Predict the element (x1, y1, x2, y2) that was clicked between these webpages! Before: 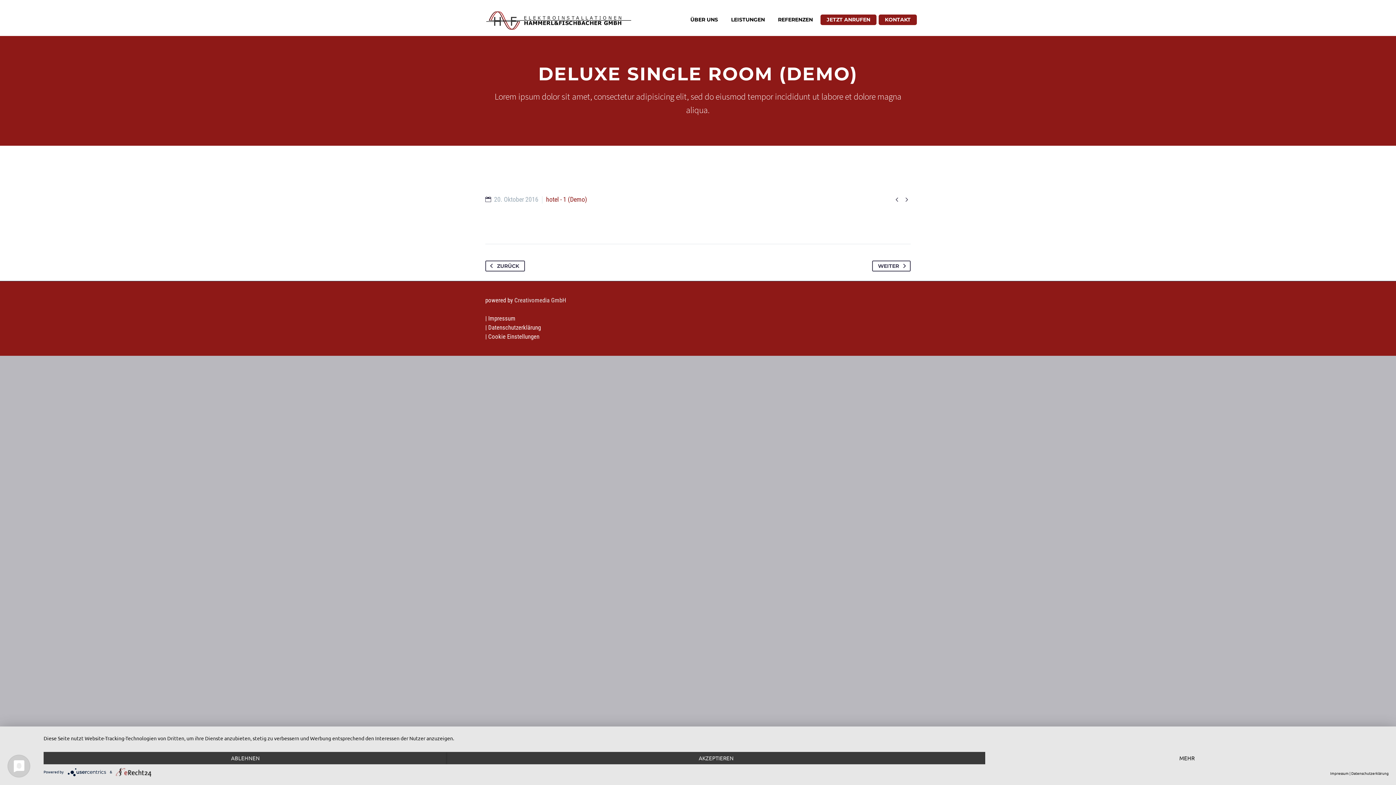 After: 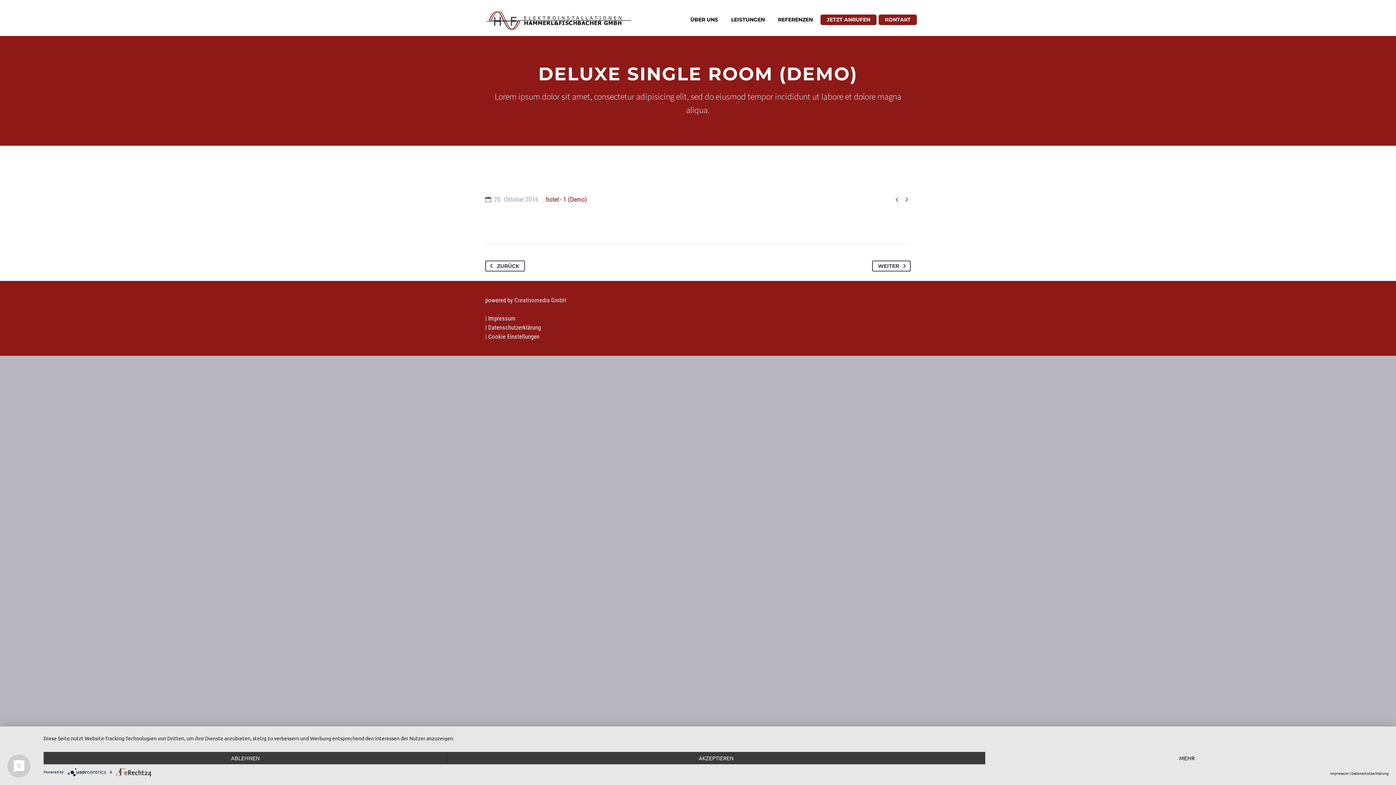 Action: bbox: (872, 260, 910, 271) label: WEITER